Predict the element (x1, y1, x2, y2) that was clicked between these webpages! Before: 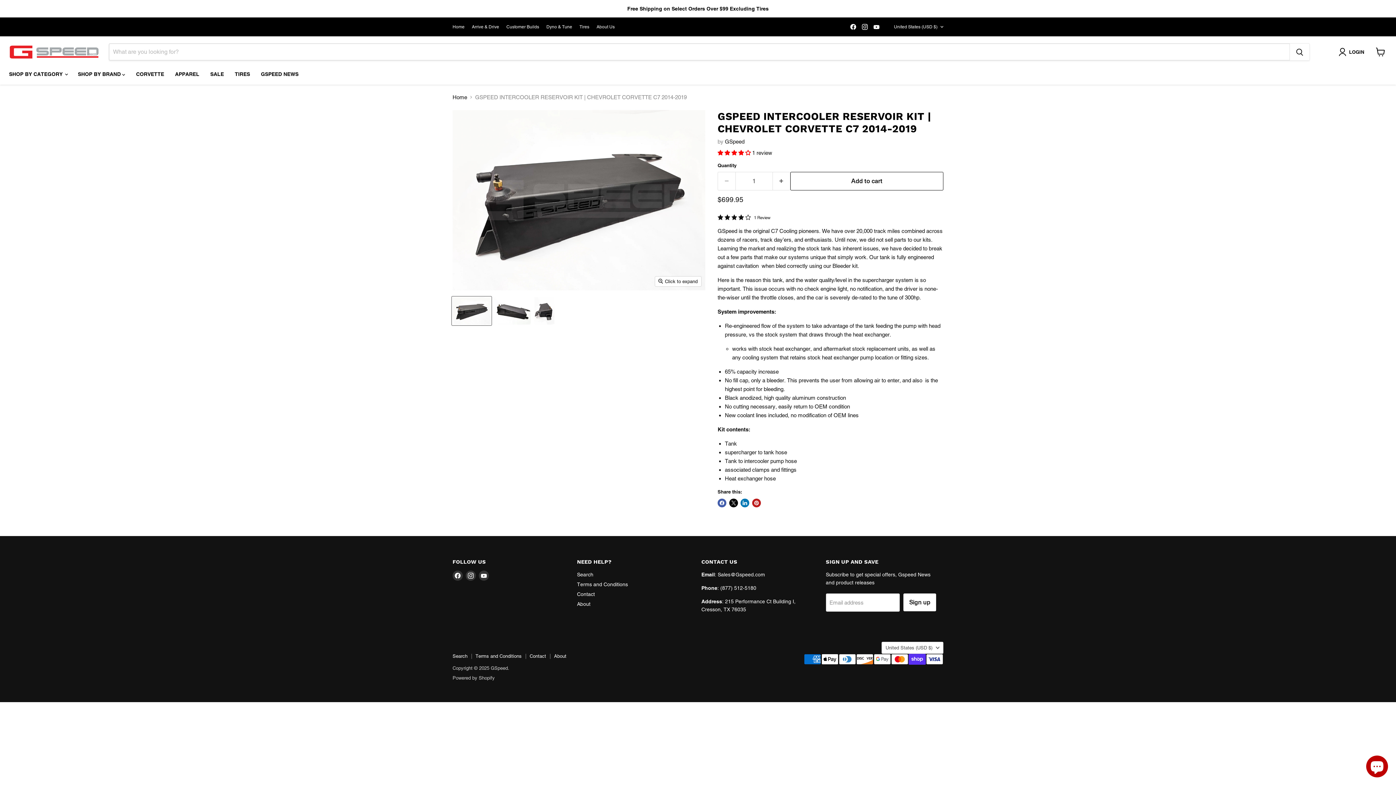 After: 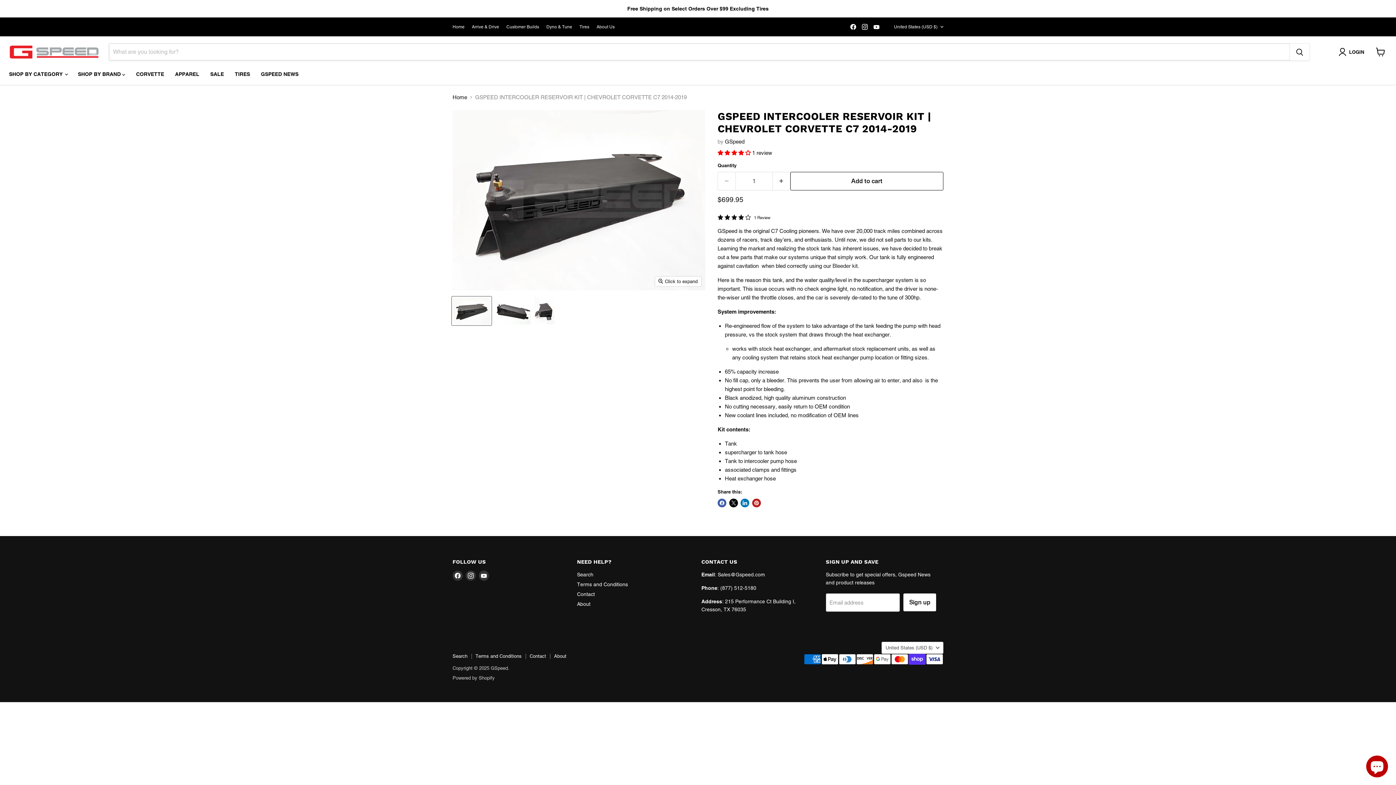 Action: label: Bleeder ki bbox: (832, 262, 856, 268)